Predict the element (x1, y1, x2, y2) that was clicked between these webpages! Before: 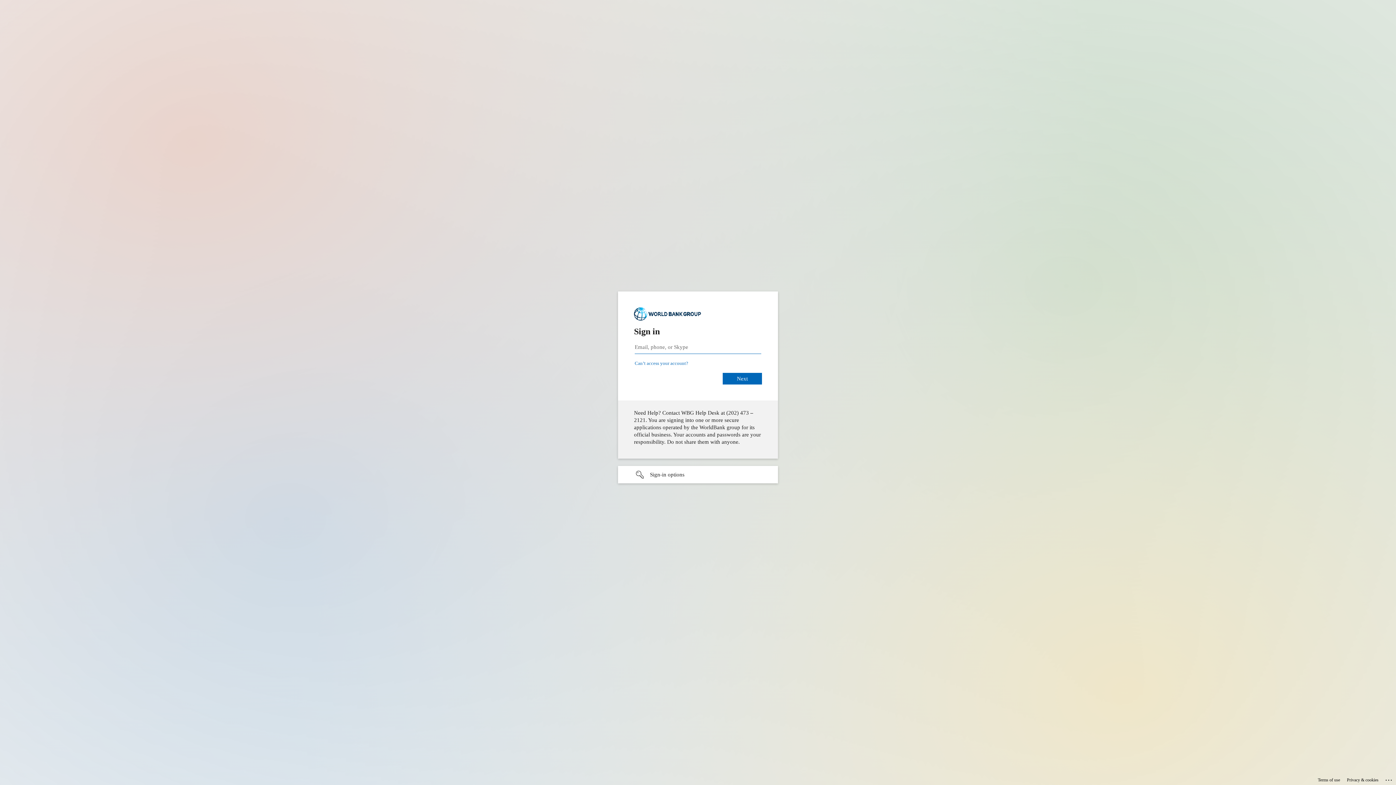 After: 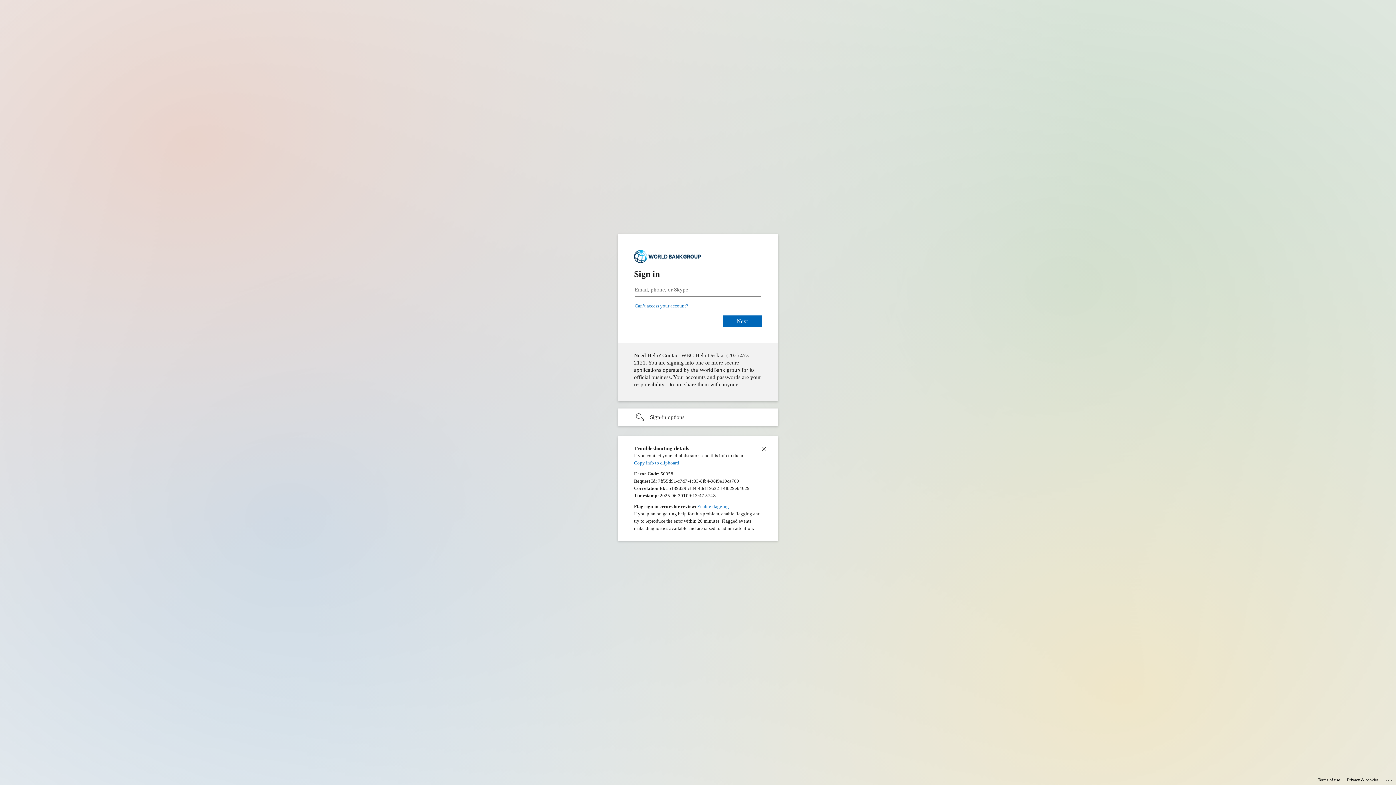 Action: bbox: (1385, 775, 1393, 783) label: Click here for troubleshooting information